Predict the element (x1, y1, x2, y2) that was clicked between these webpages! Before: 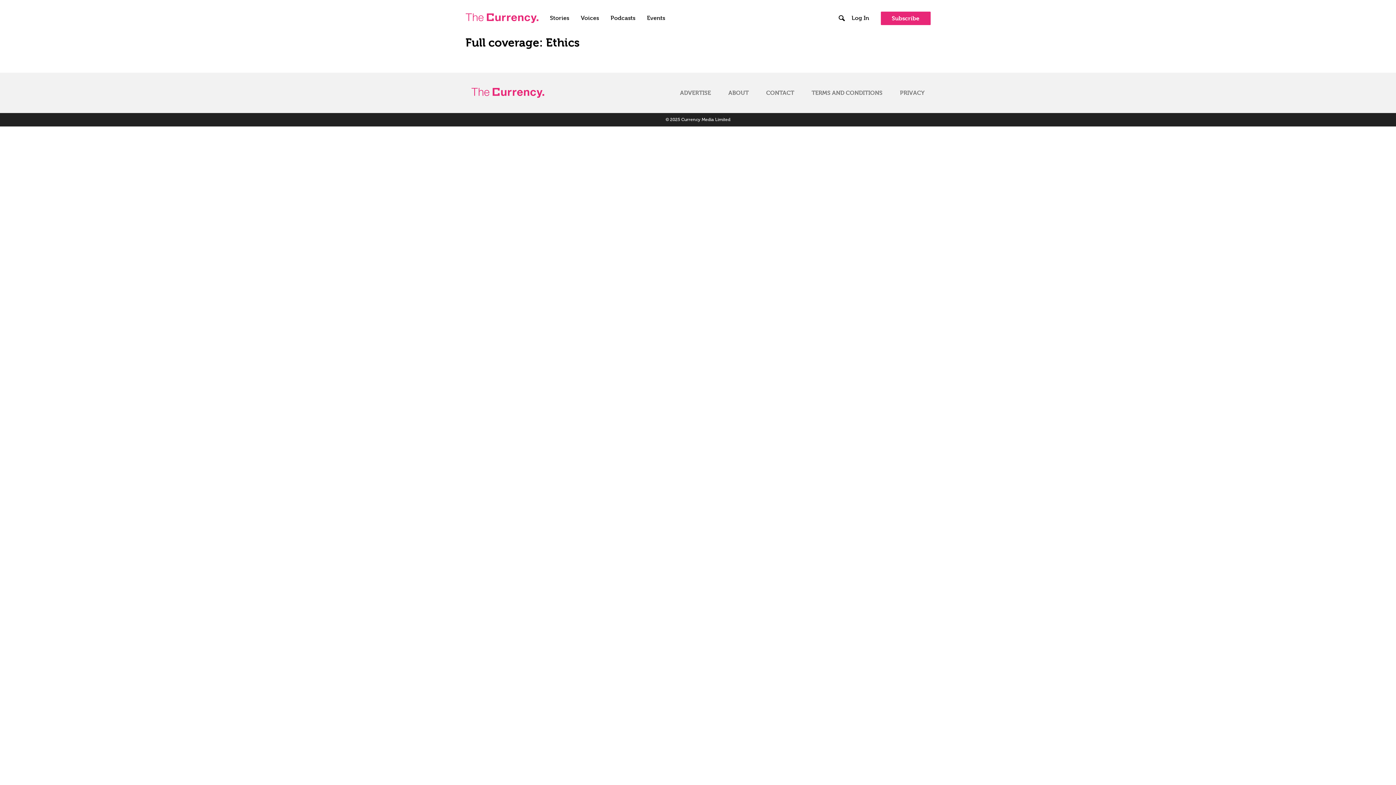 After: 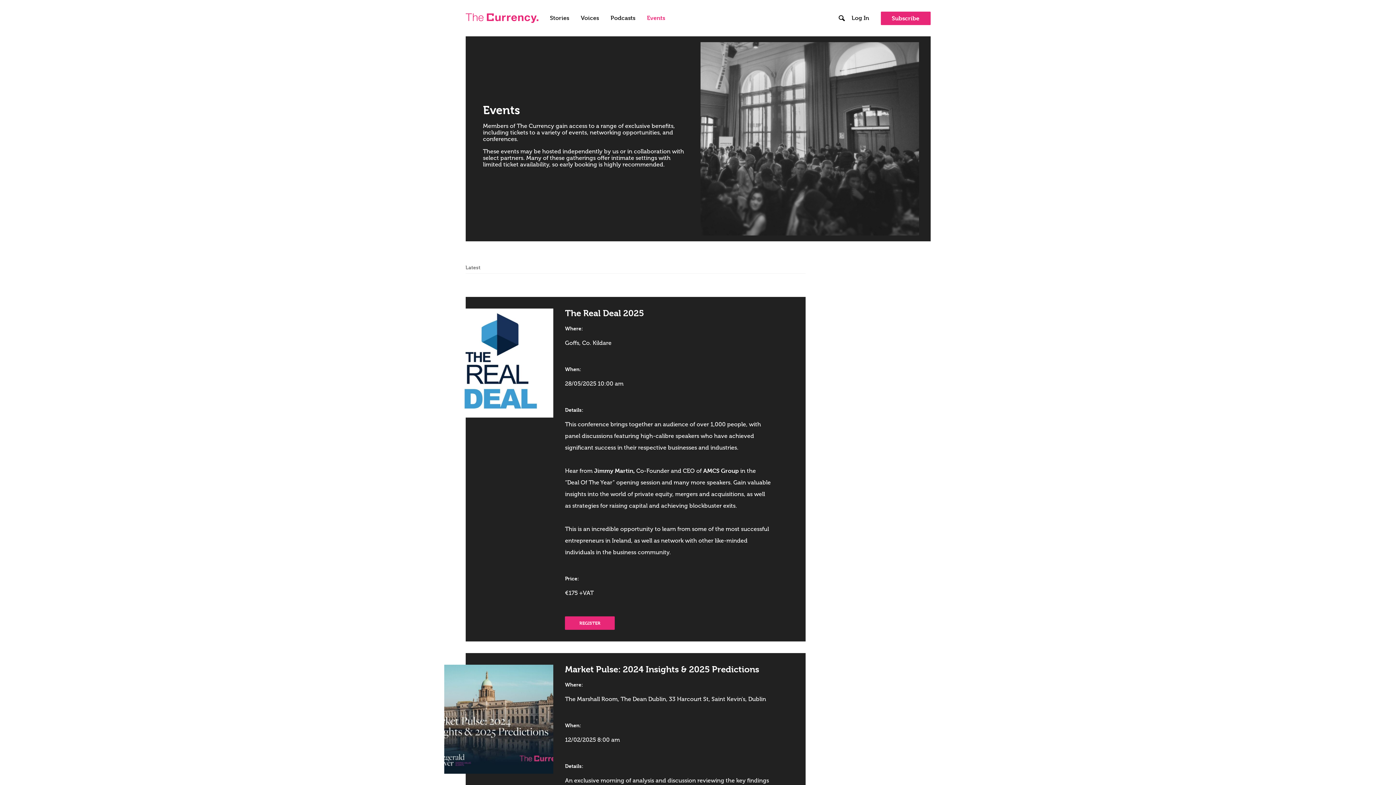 Action: bbox: (647, 14, 665, 21) label: Events